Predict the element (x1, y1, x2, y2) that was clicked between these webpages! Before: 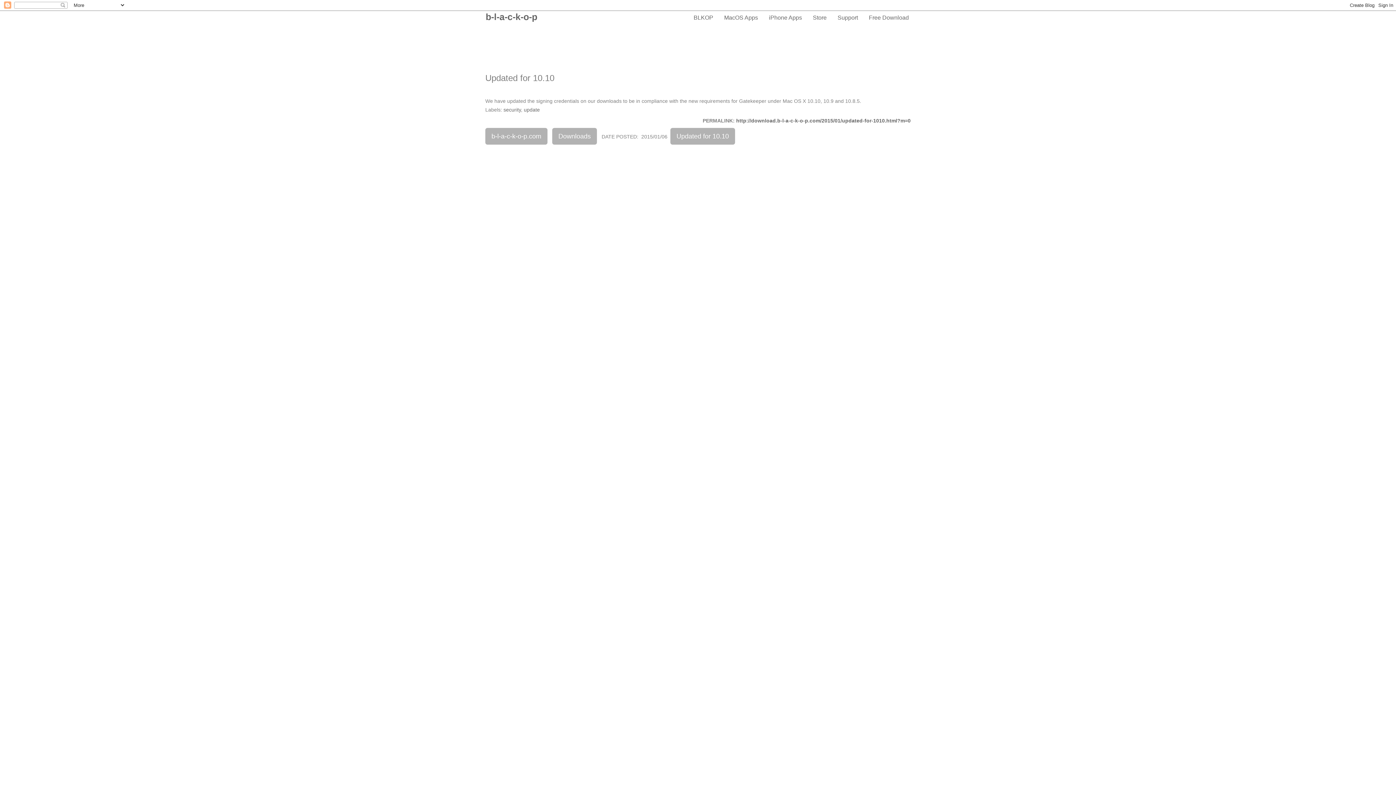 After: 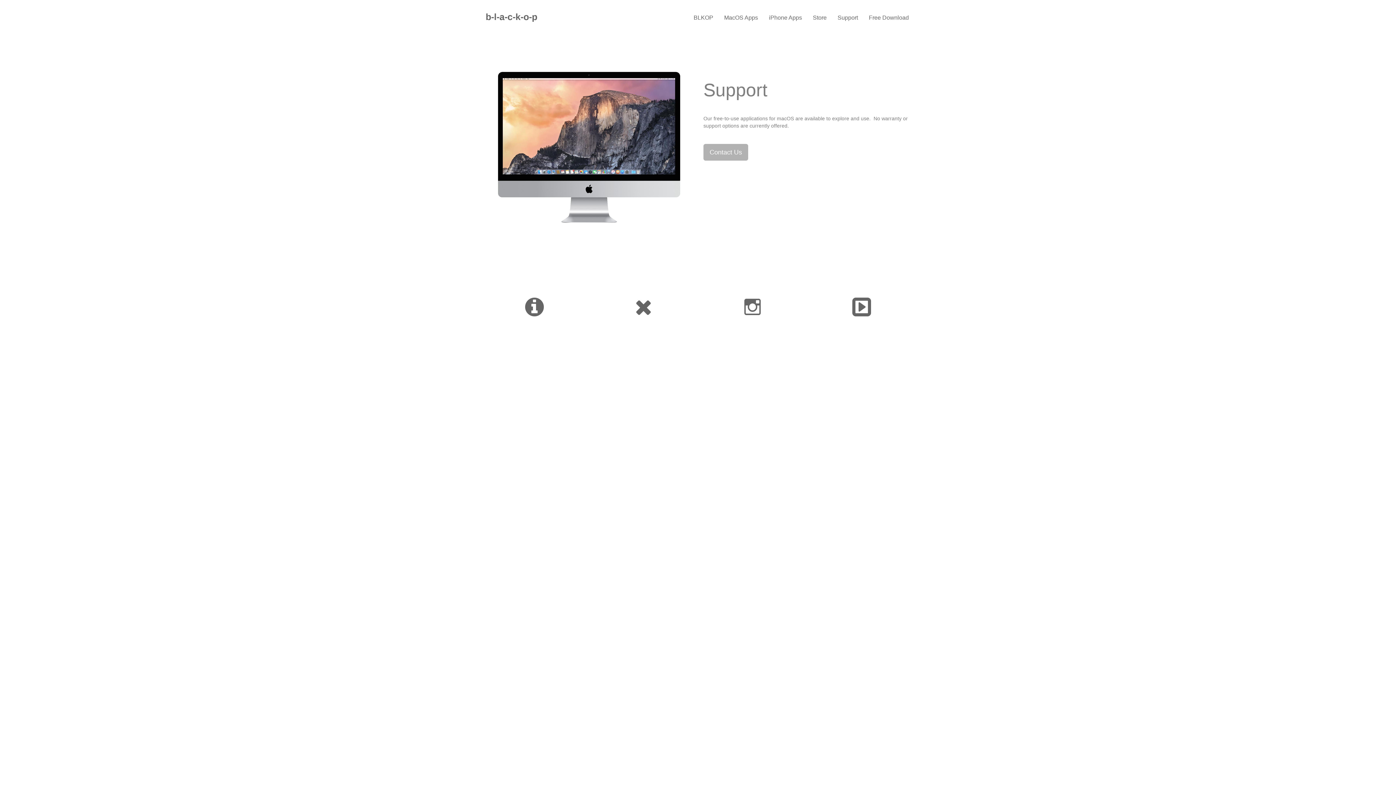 Action: label: Support bbox: (832, 8, 863, 26)